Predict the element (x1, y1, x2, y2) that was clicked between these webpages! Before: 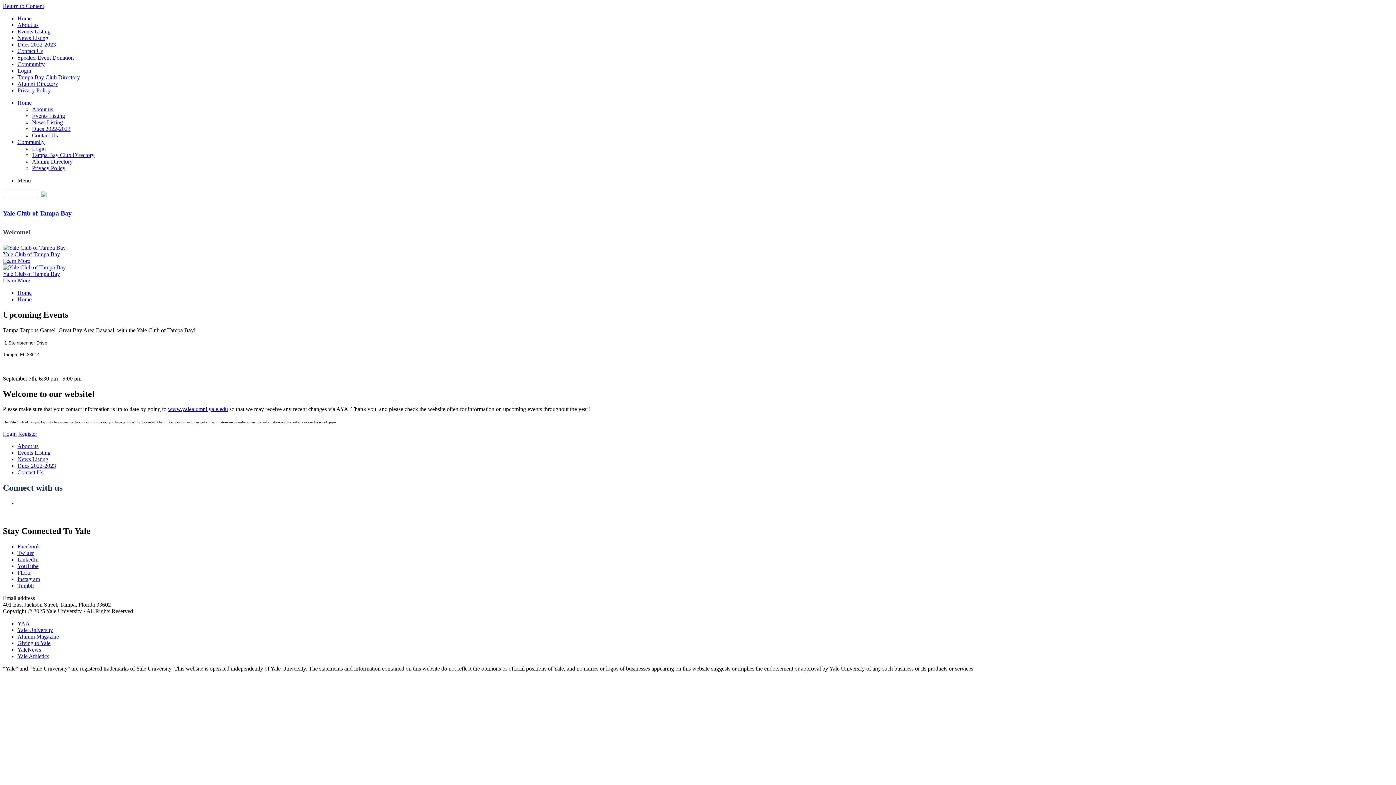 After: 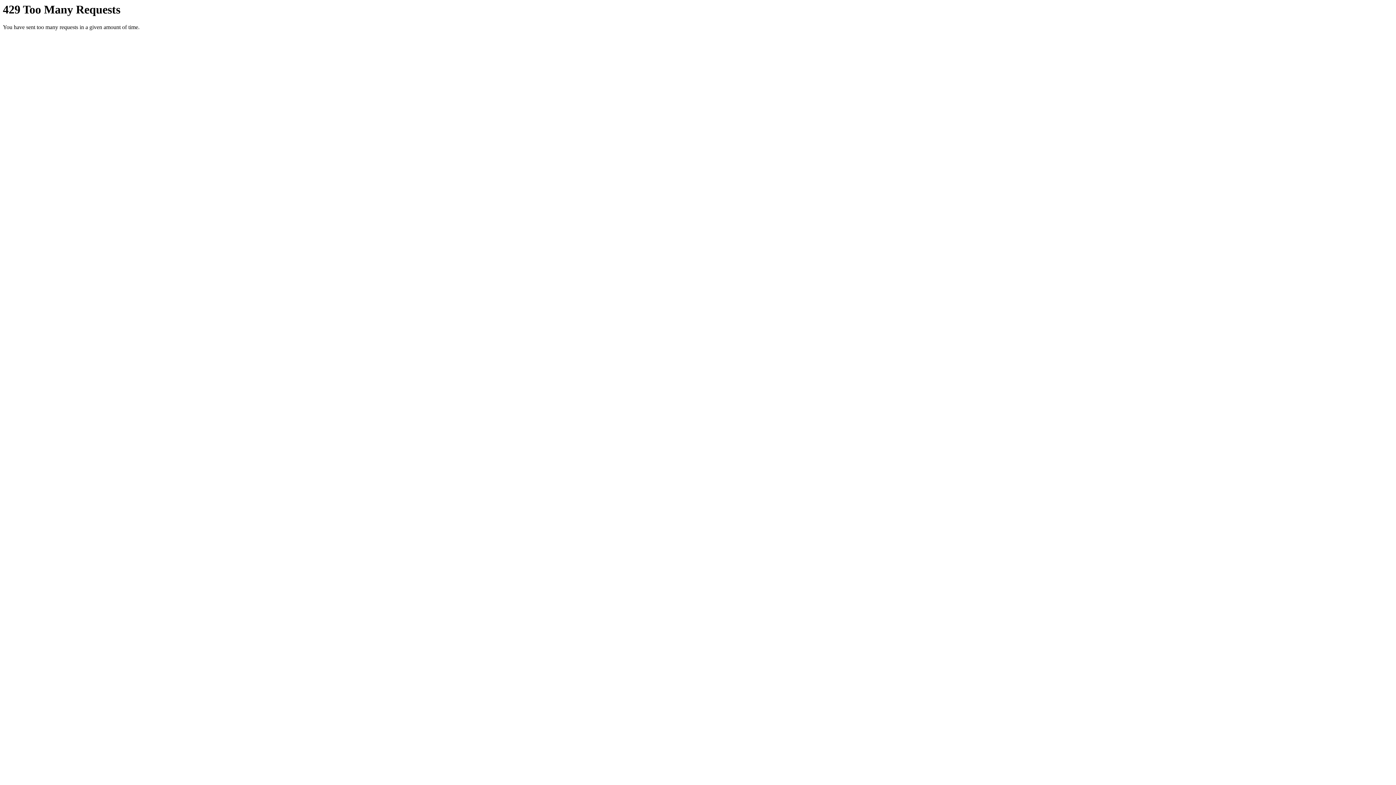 Action: label: Flickr bbox: (17, 569, 30, 576)